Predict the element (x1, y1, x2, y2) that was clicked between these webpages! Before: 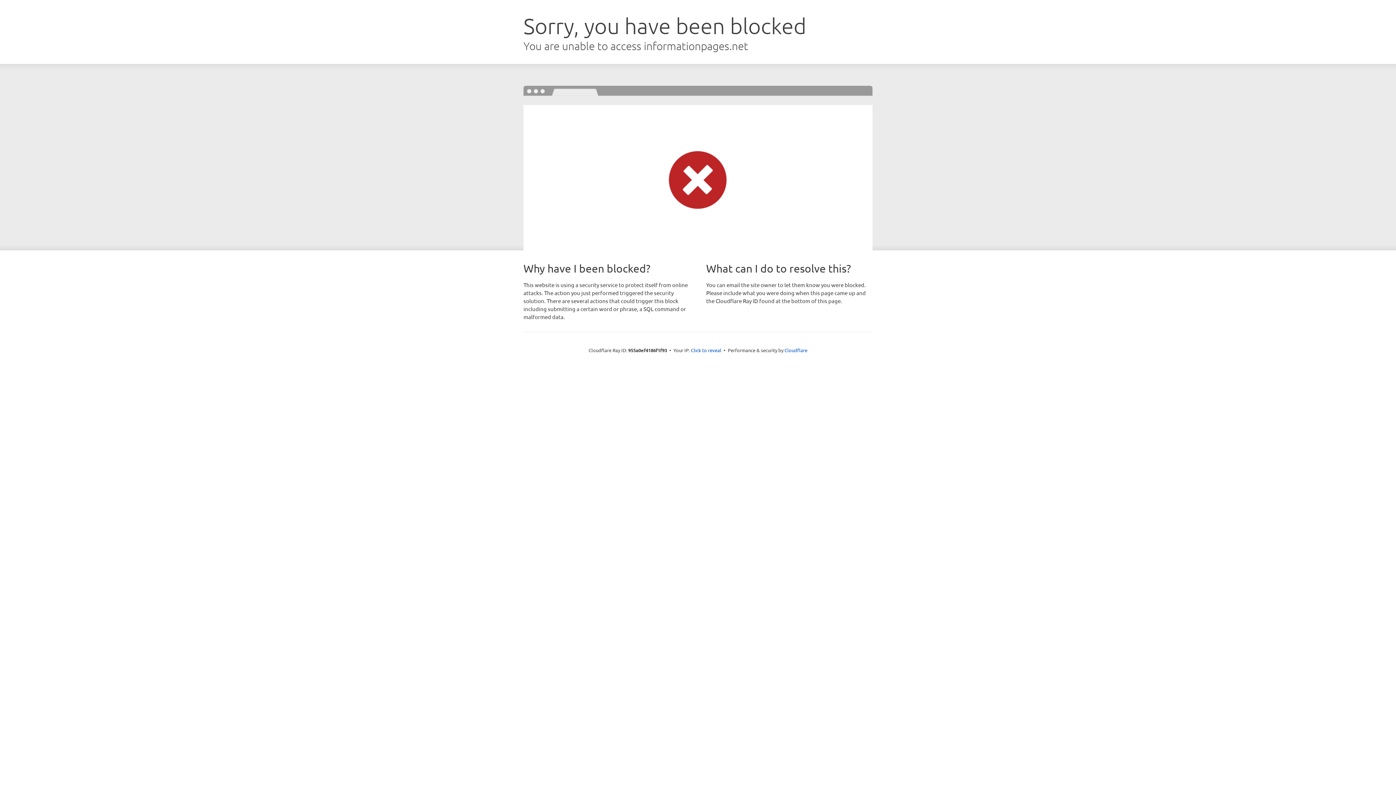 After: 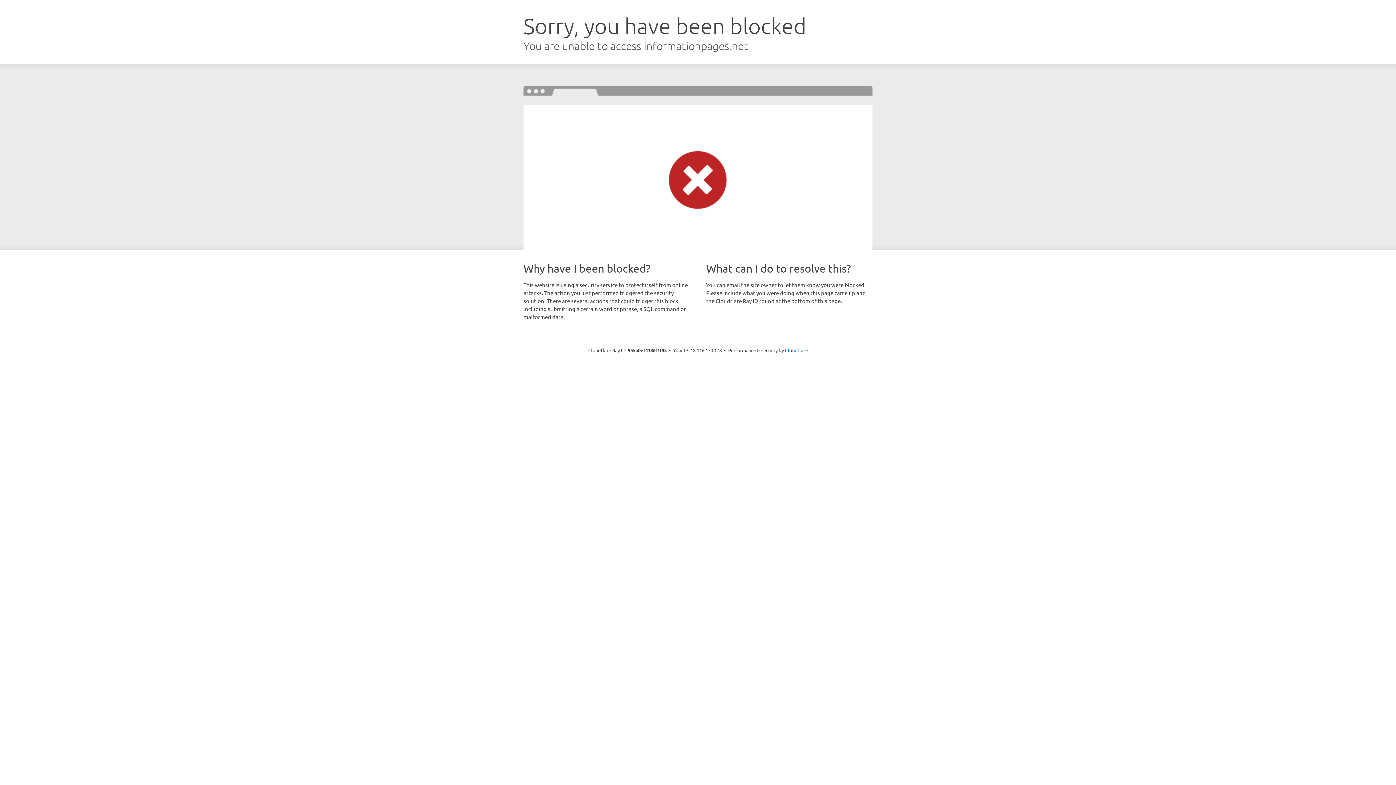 Action: label: Click to reveal bbox: (691, 346, 721, 353)